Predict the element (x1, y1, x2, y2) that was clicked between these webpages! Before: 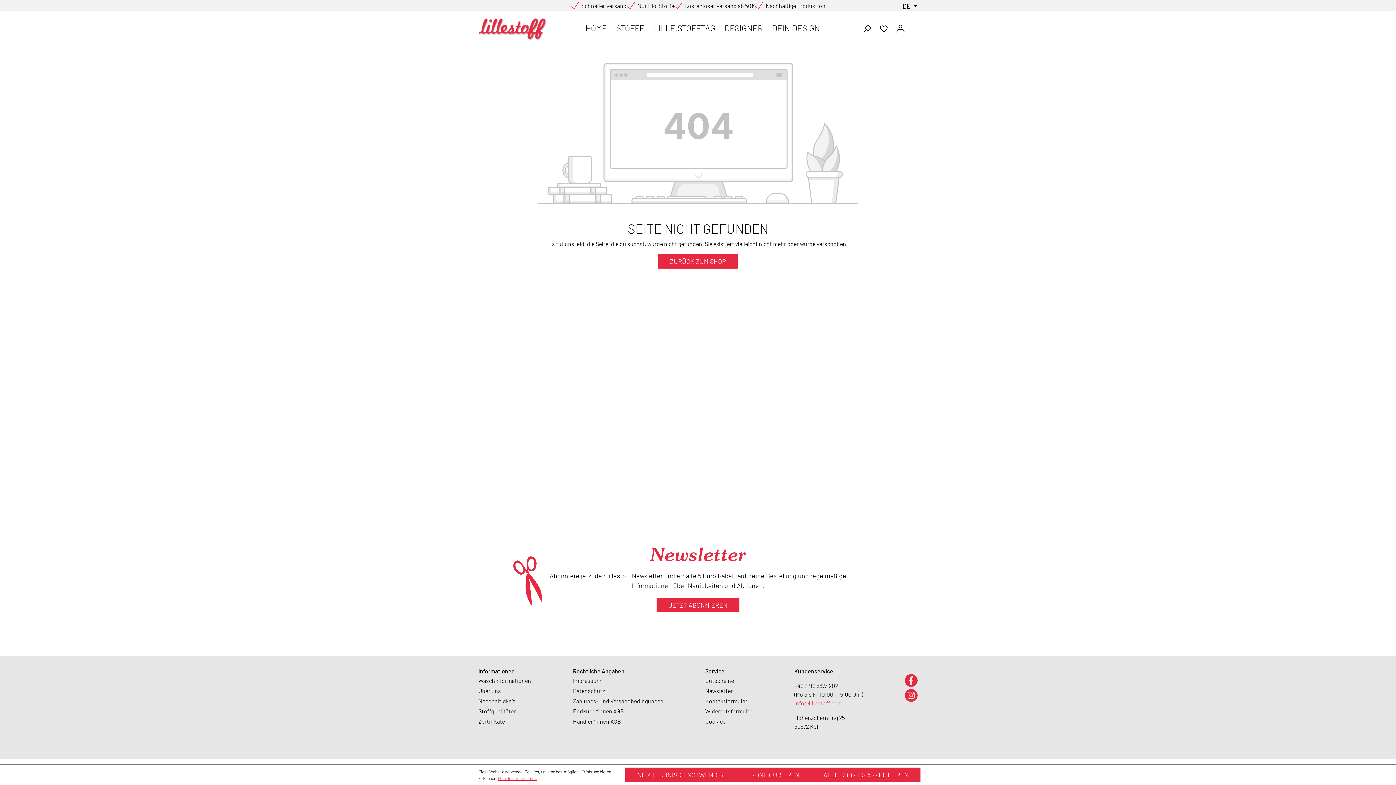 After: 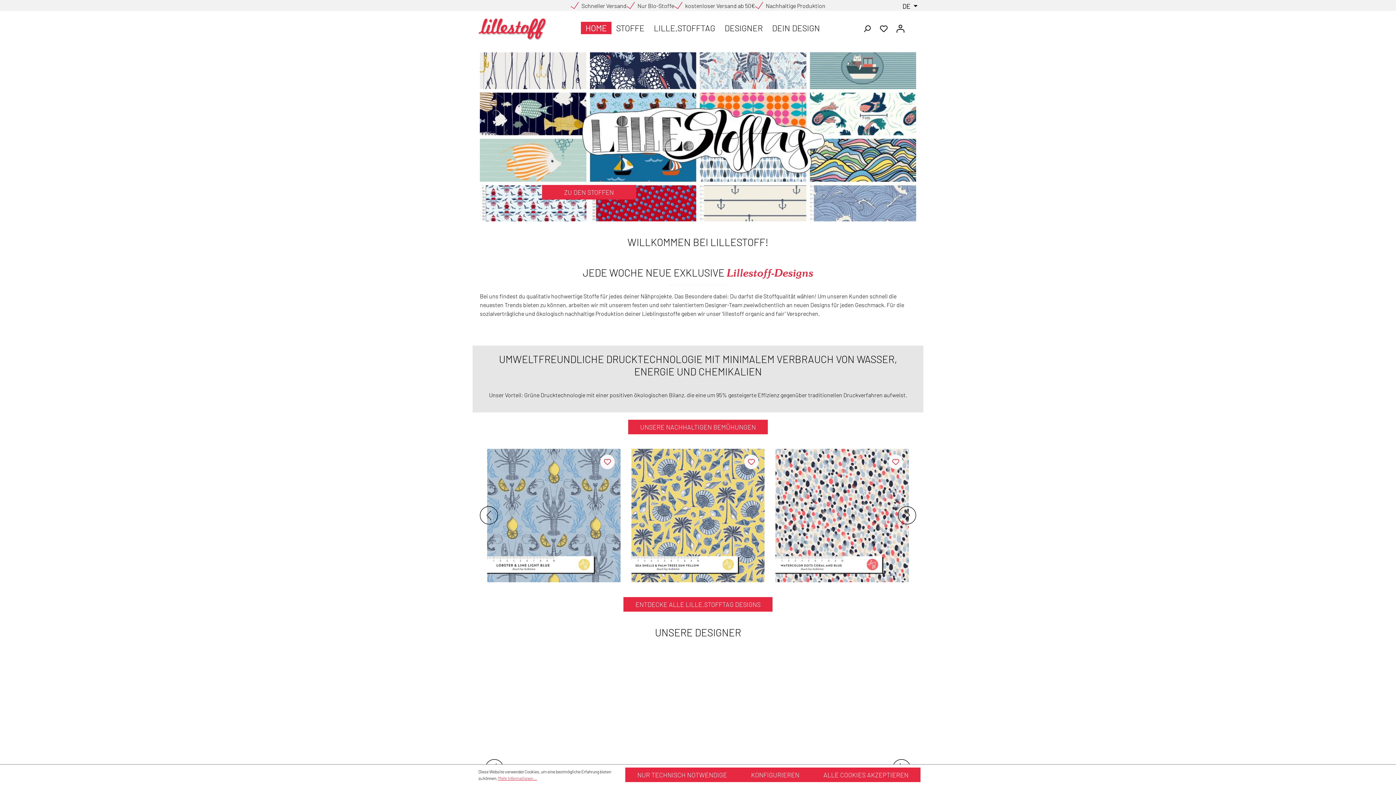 Action: bbox: (472, 13, 552, 42)